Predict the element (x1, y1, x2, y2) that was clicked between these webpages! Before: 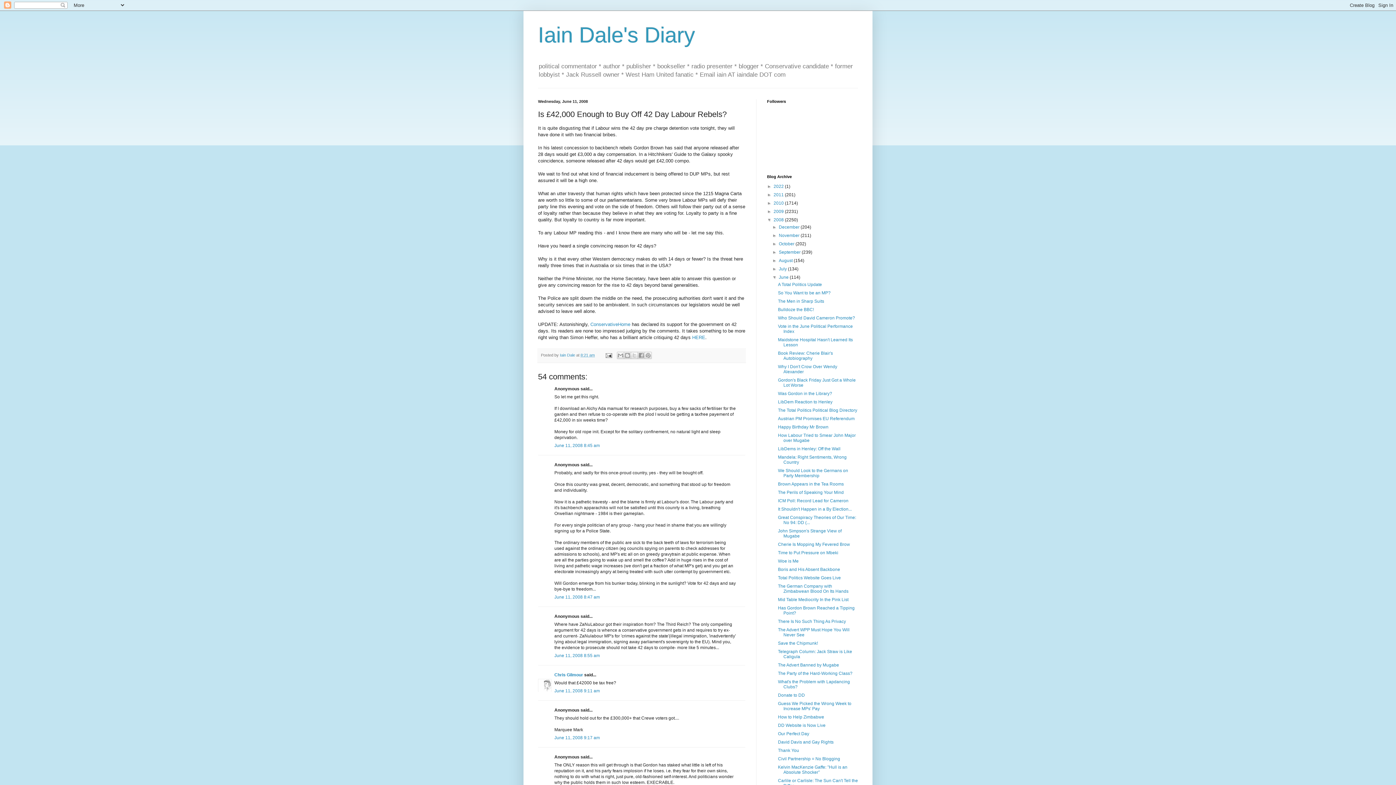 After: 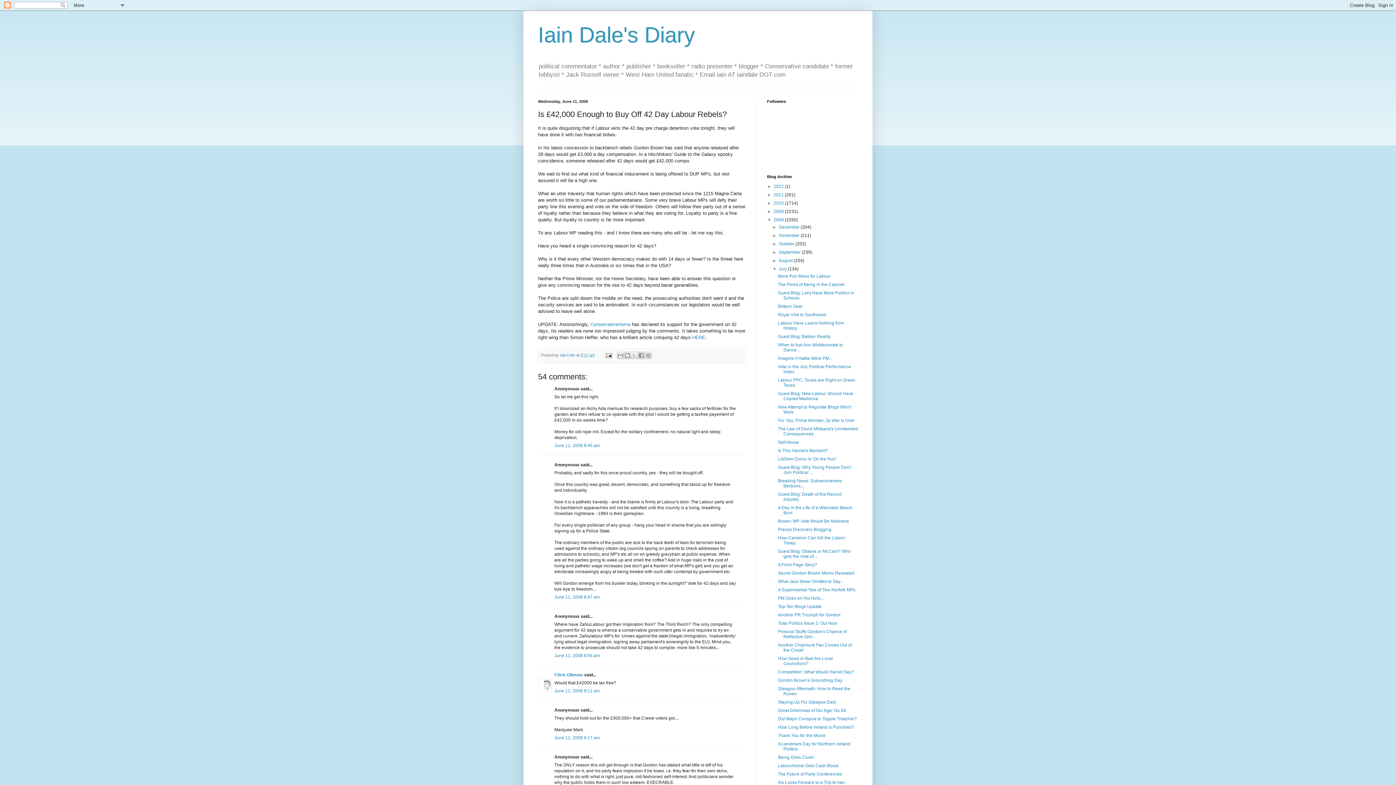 Action: label: ►   bbox: (772, 266, 779, 271)